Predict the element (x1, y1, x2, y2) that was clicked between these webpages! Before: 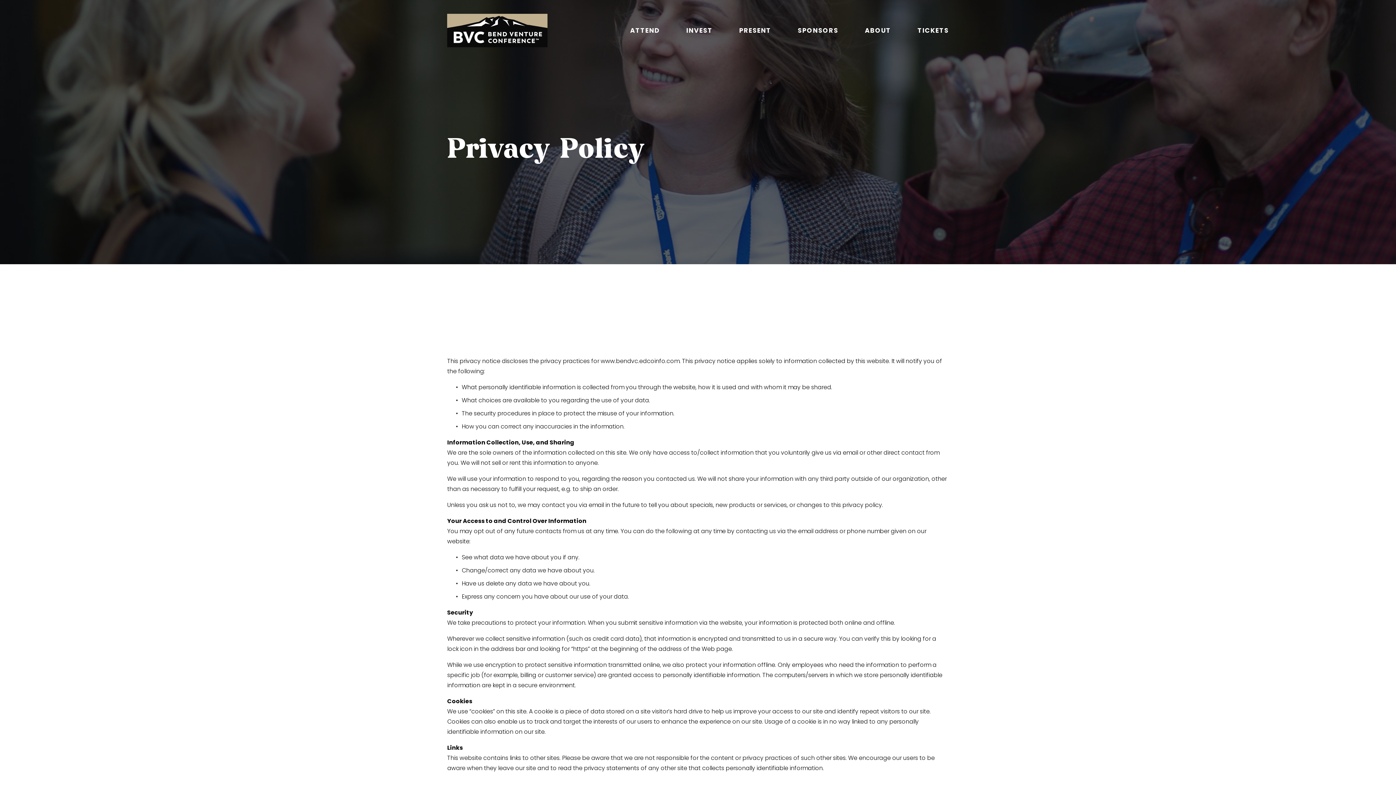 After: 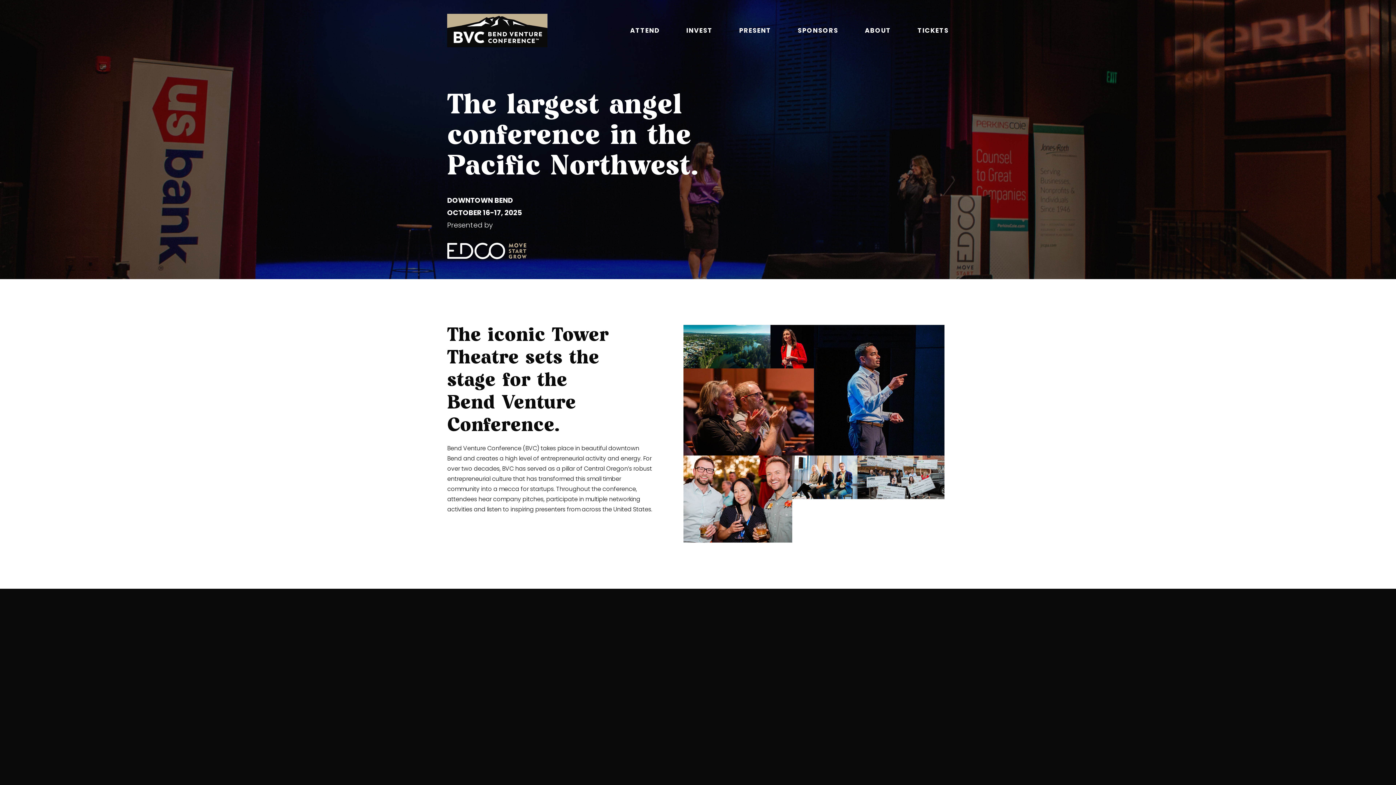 Action: bbox: (447, 13, 547, 47)